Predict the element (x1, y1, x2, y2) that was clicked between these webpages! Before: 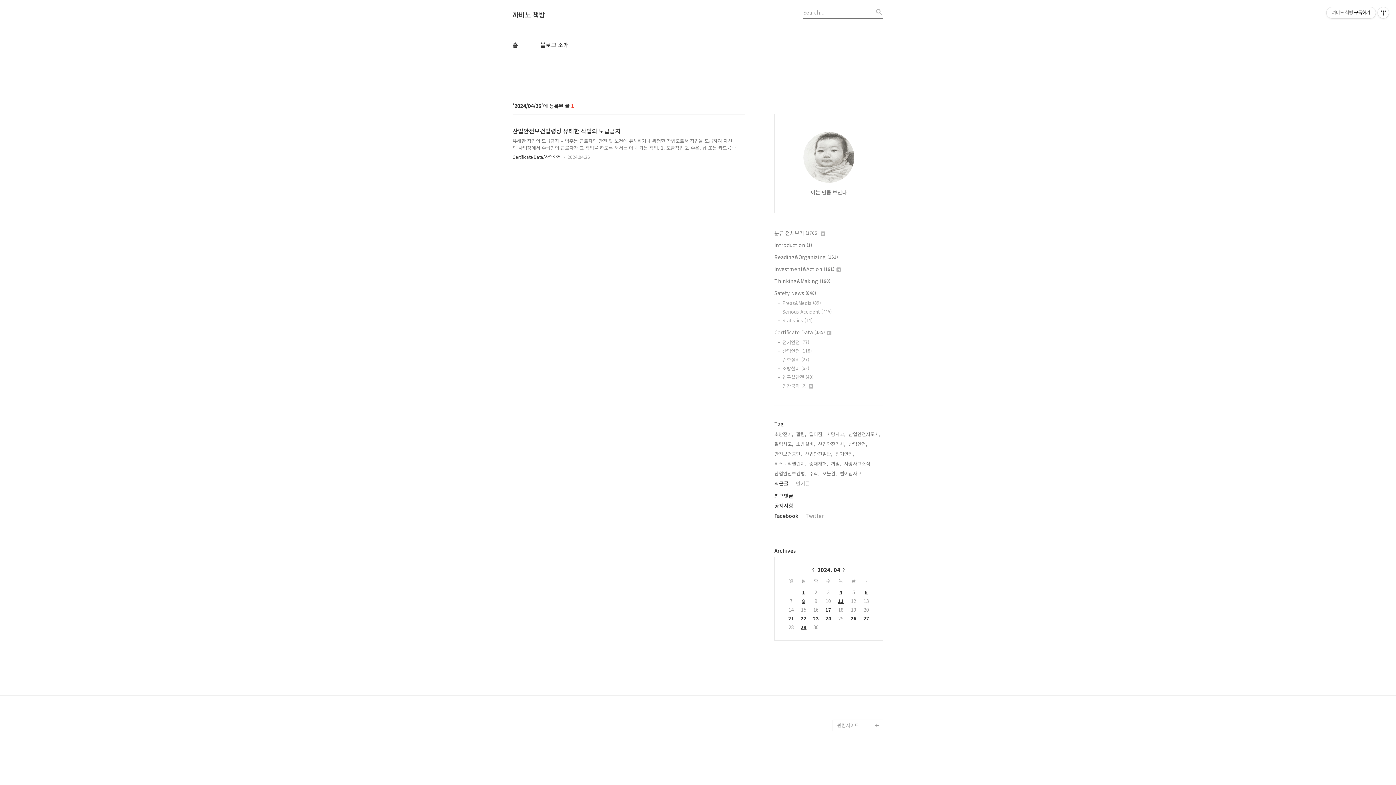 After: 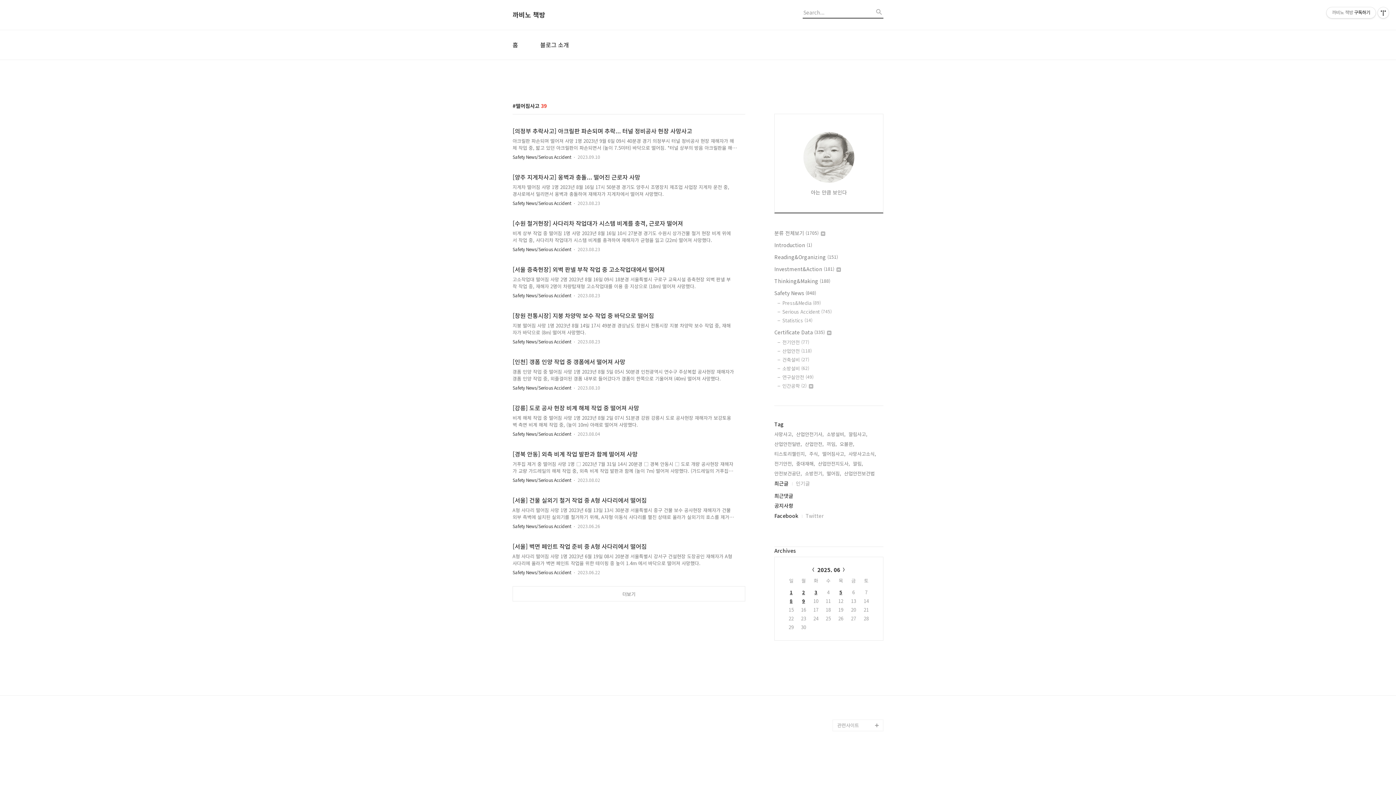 Action: label: 떨어짐사고, bbox: (840, 469, 863, 477)